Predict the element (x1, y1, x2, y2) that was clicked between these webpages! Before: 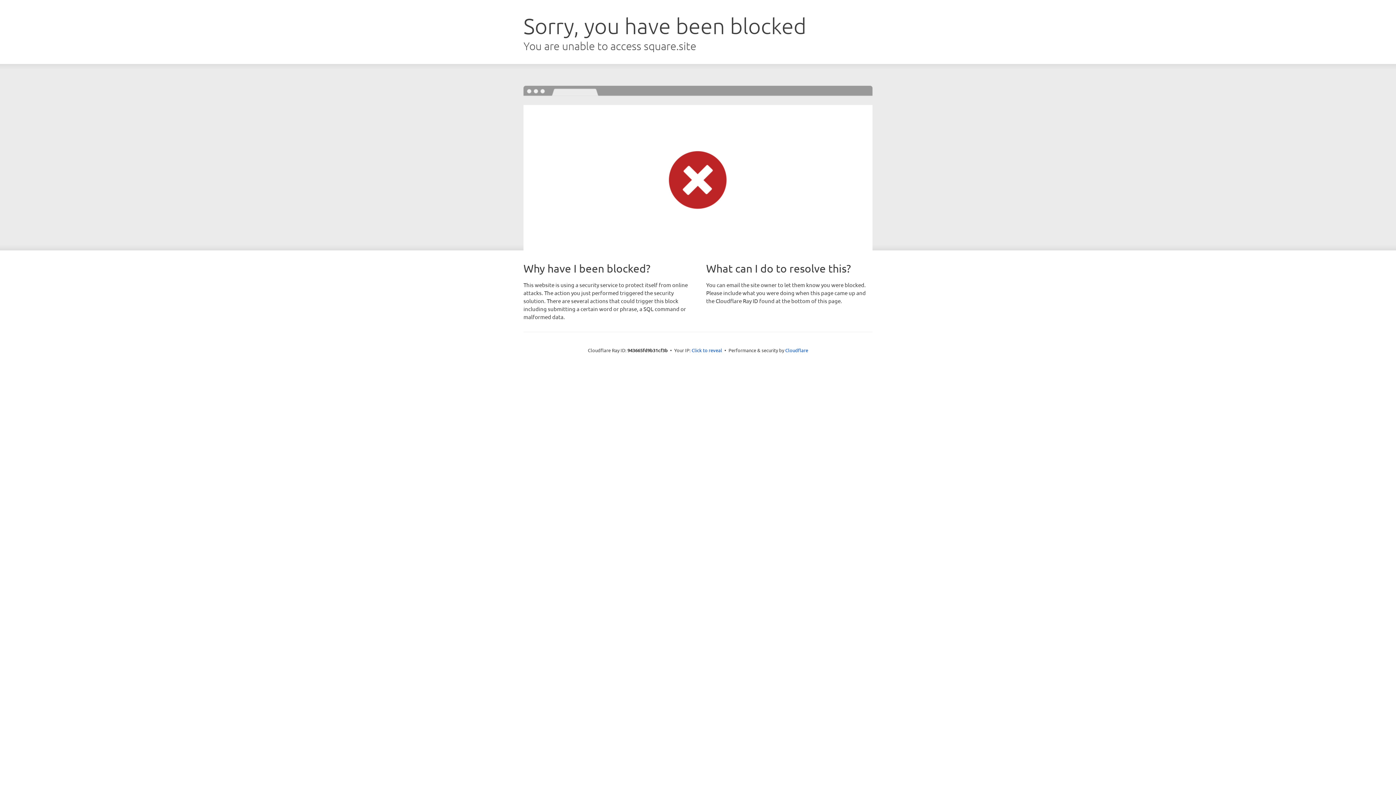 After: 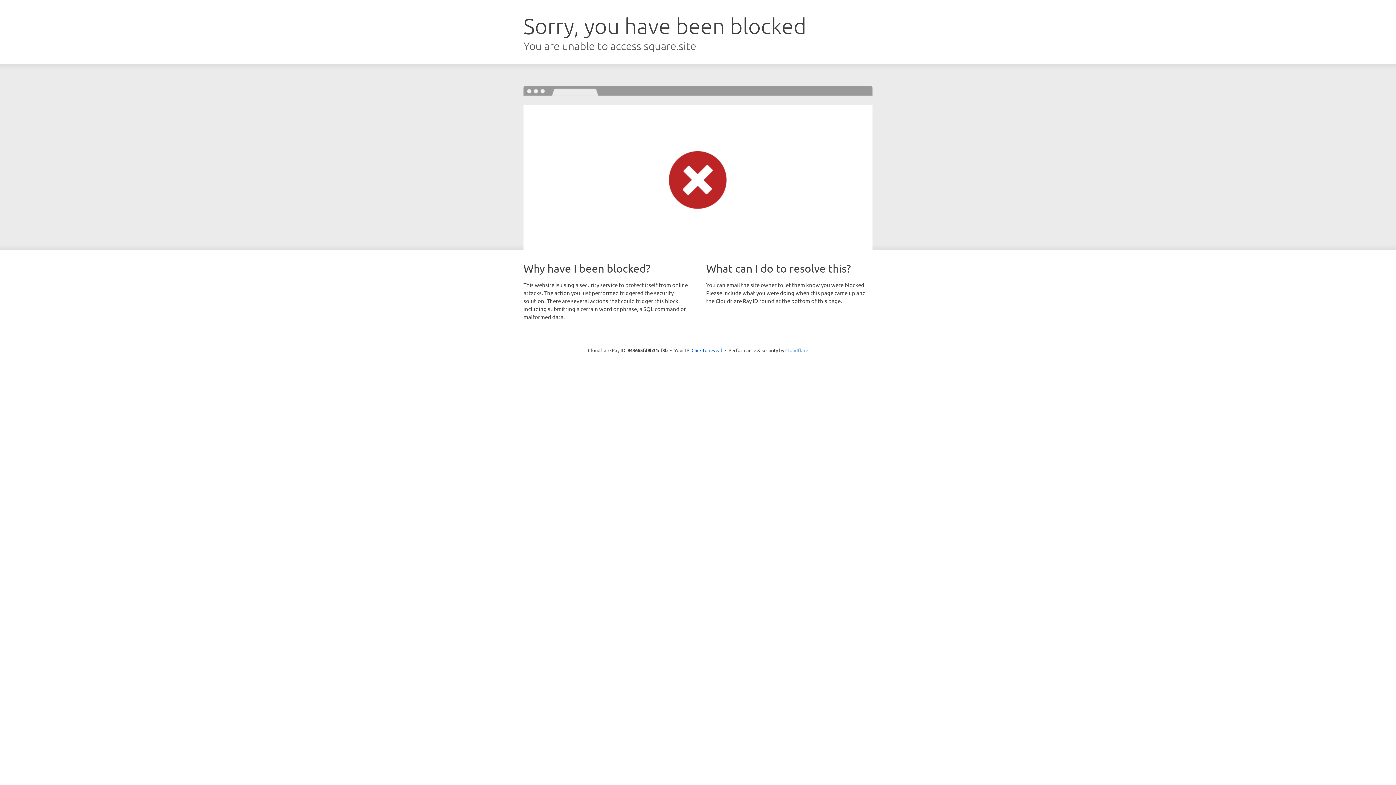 Action: label: Cloudflare bbox: (785, 347, 808, 353)